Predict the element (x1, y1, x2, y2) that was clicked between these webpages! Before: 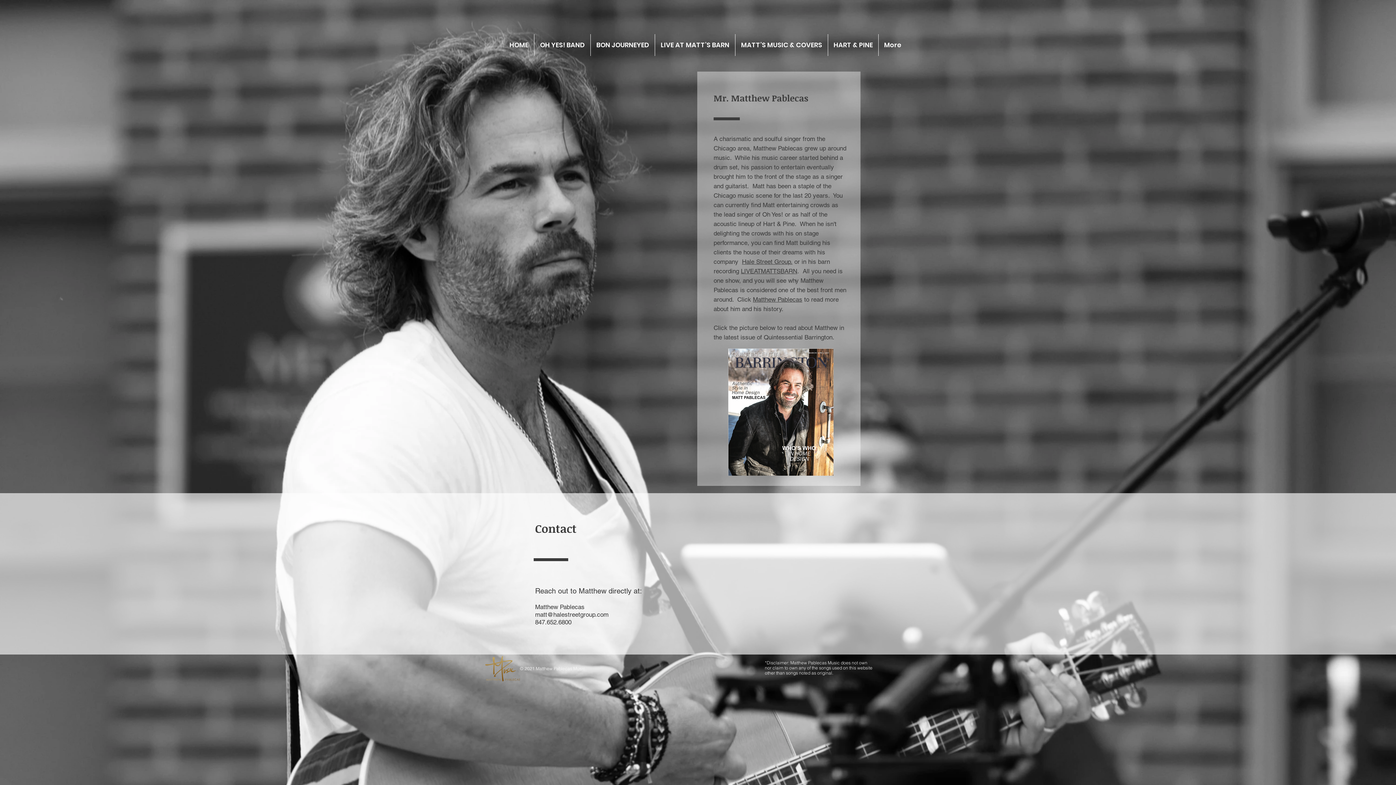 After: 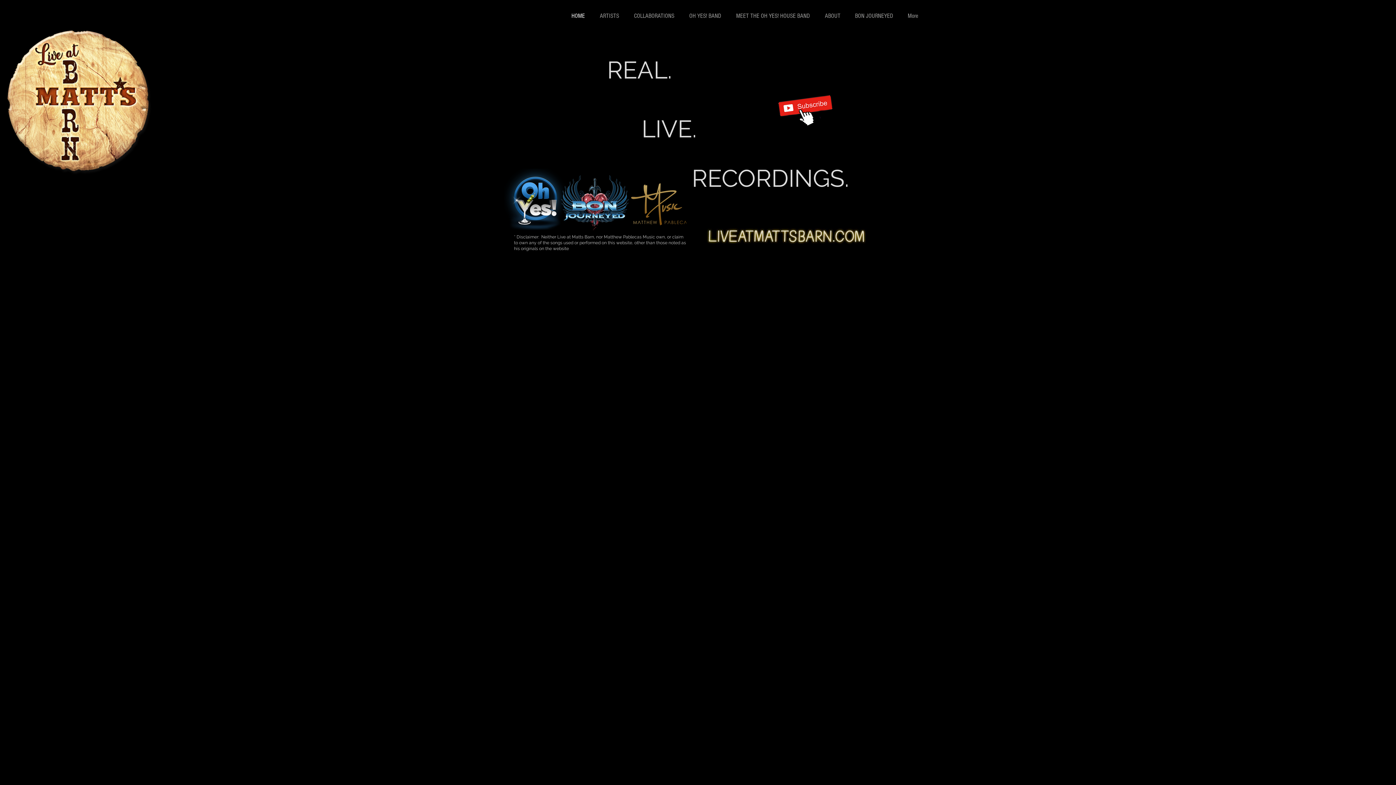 Action: label: LIVE AT MATT'S BARN bbox: (655, 34, 735, 56)